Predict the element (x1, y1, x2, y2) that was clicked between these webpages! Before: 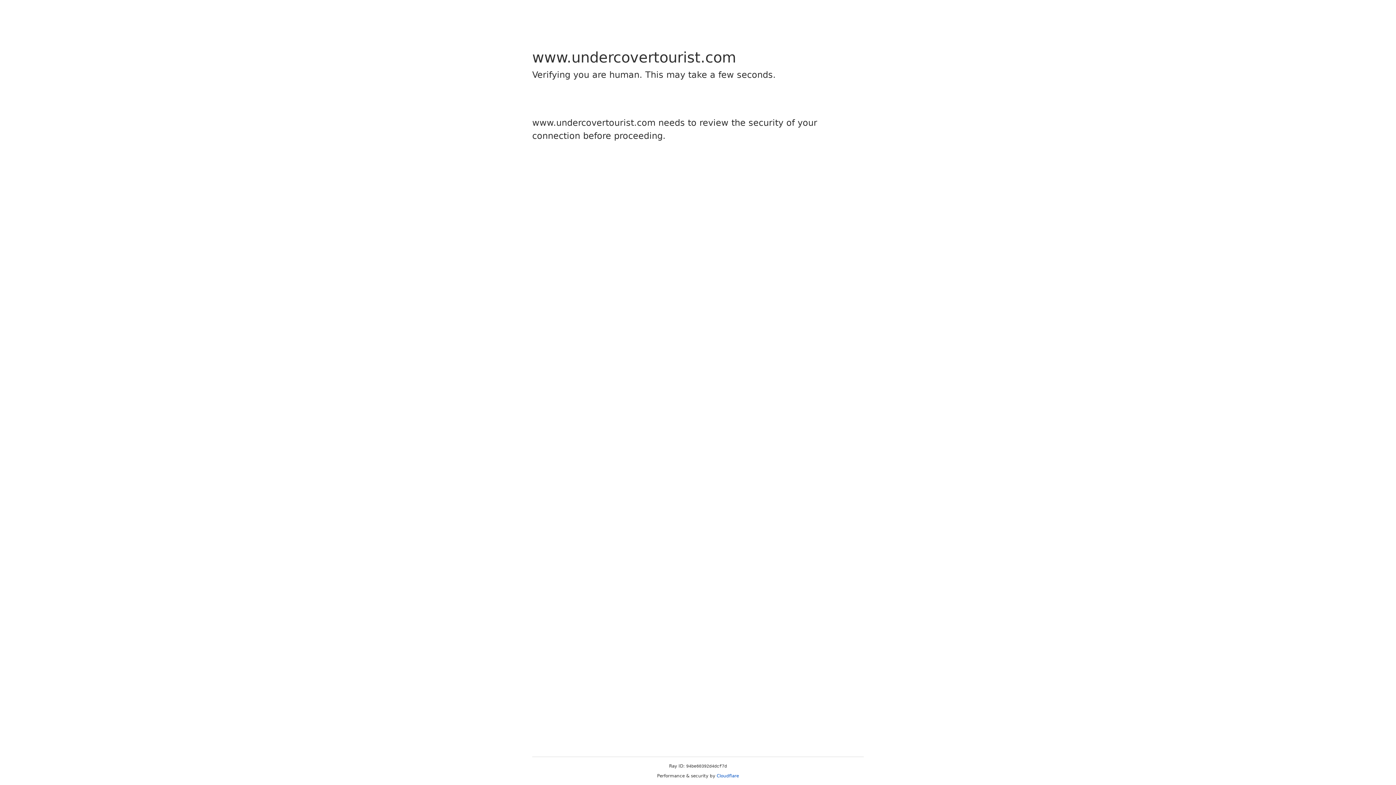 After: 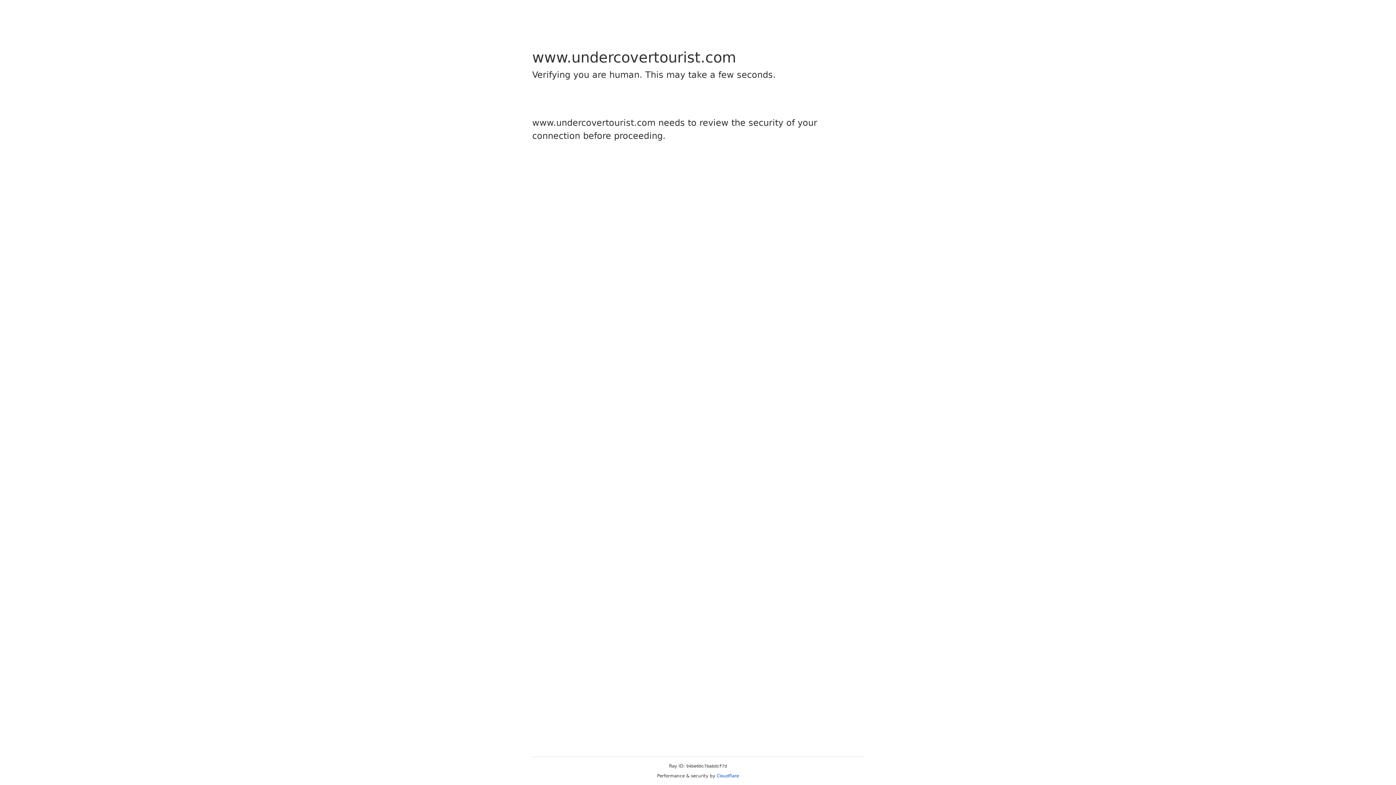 Action: bbox: (716, 773, 739, 778) label: Cloudflare